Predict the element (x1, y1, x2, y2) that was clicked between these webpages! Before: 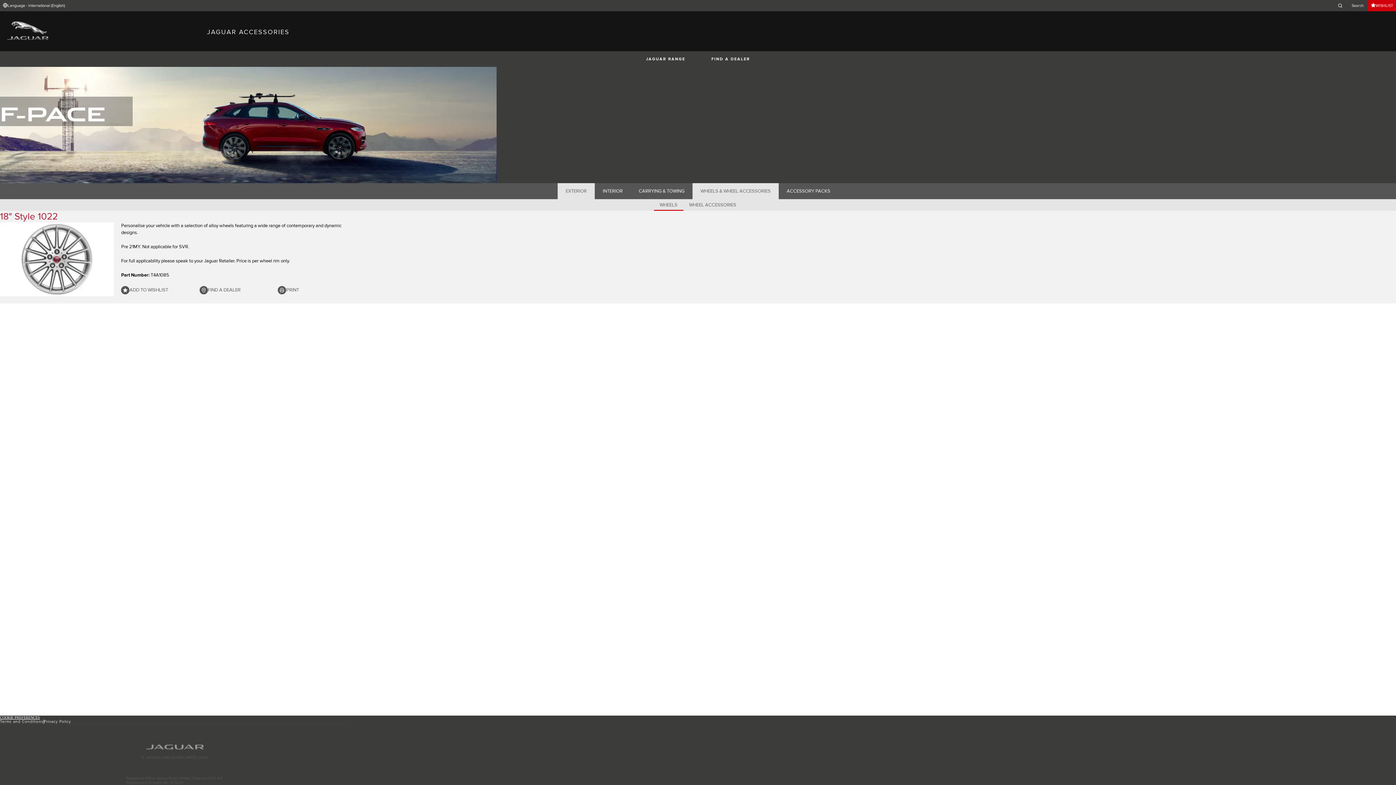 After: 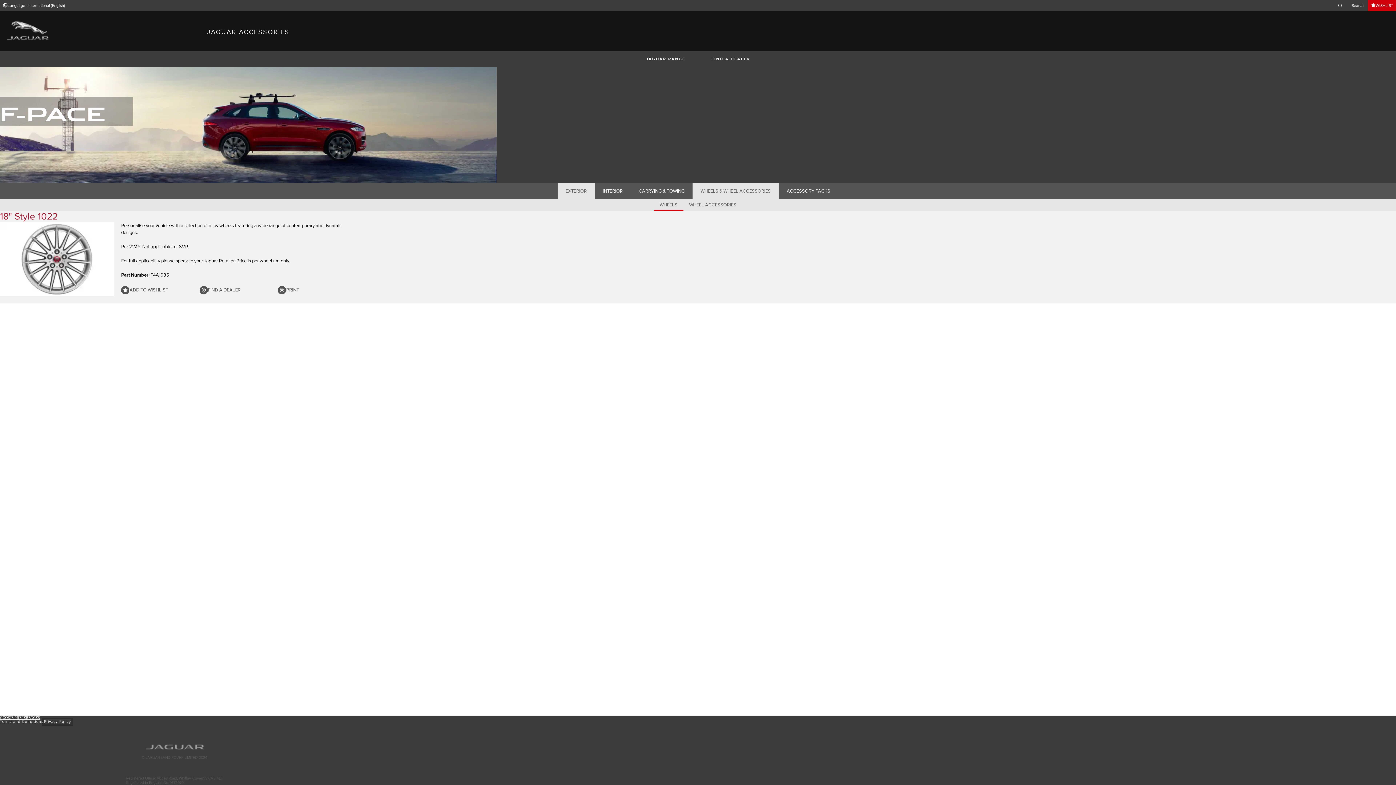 Action: label: Privacy Policy bbox: (43, 720, 71, 724)